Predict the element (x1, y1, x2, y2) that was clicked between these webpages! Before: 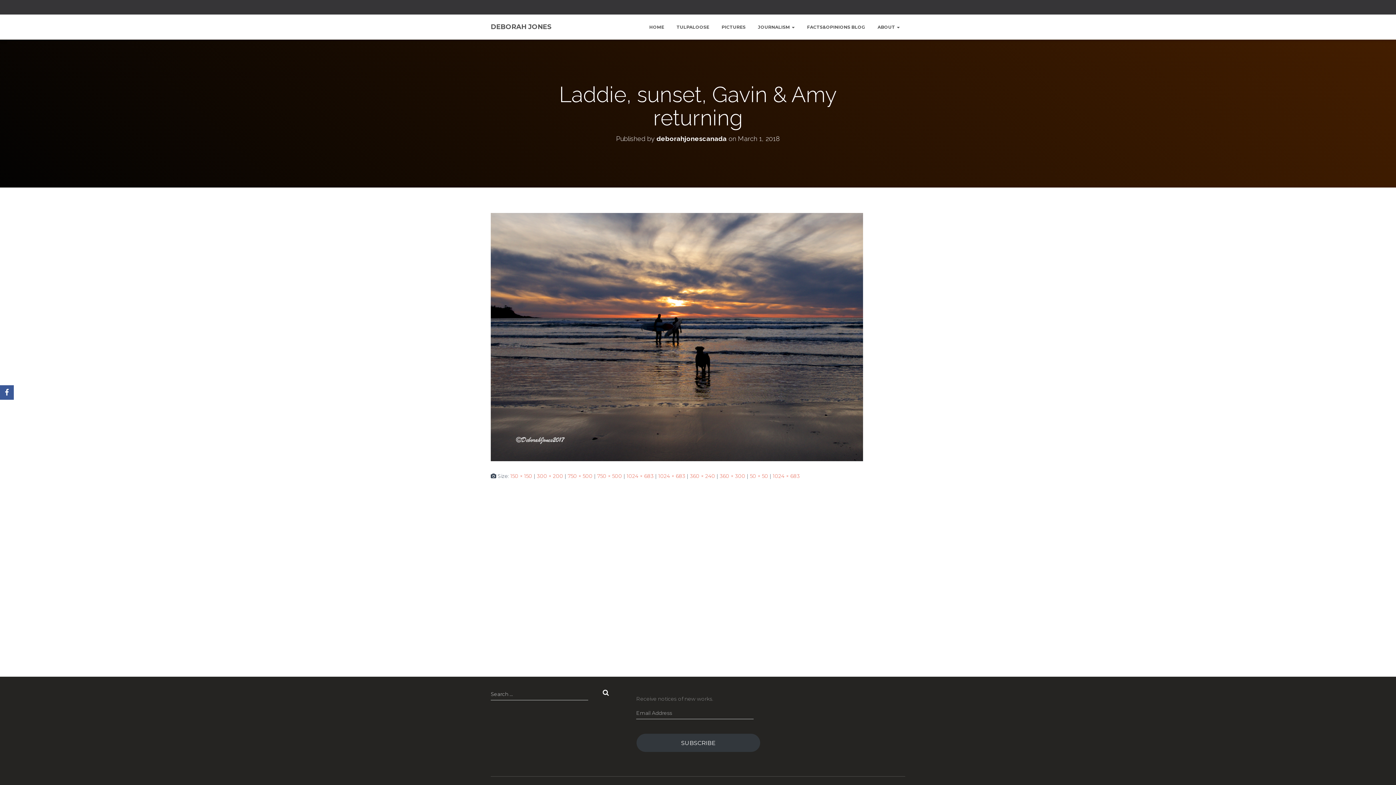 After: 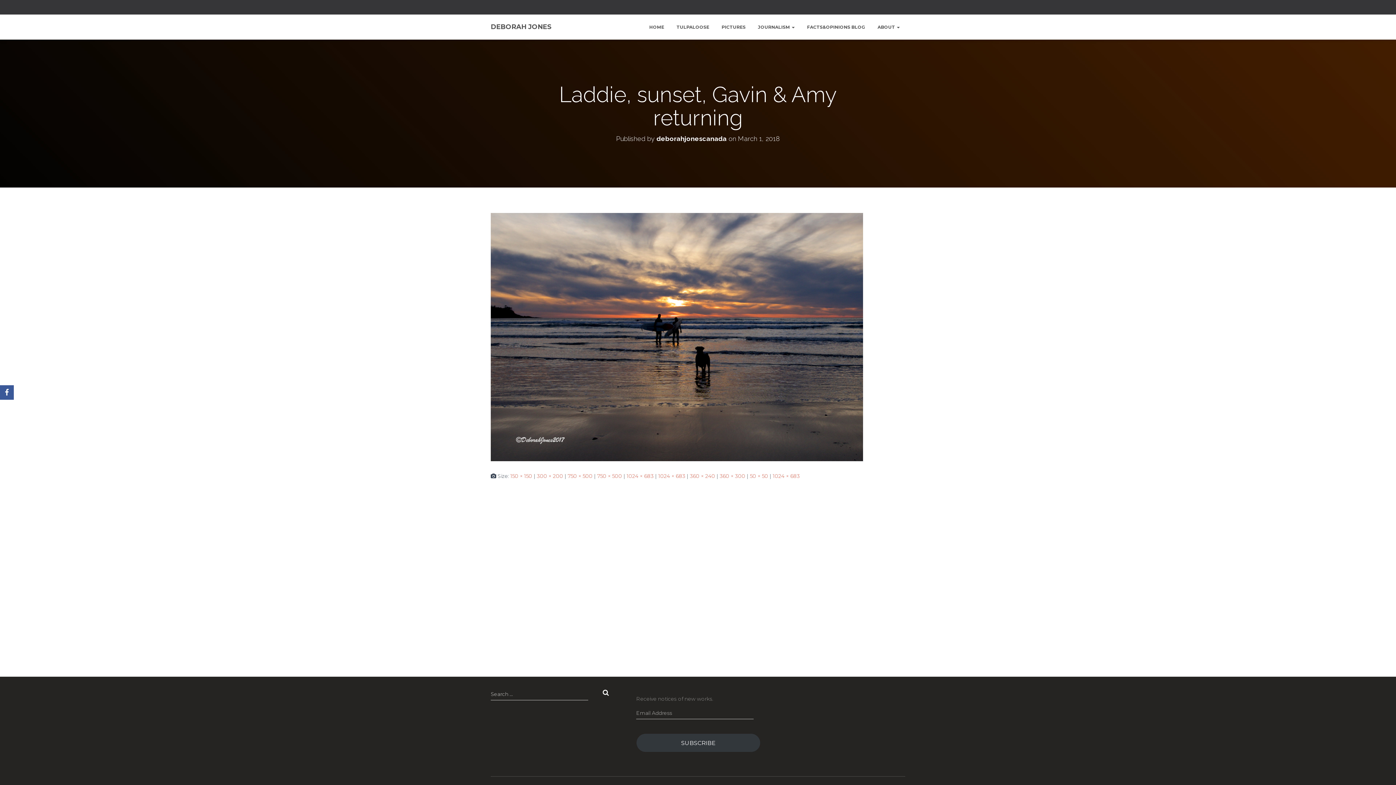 Action: label: 750 × 500 bbox: (597, 473, 622, 479)